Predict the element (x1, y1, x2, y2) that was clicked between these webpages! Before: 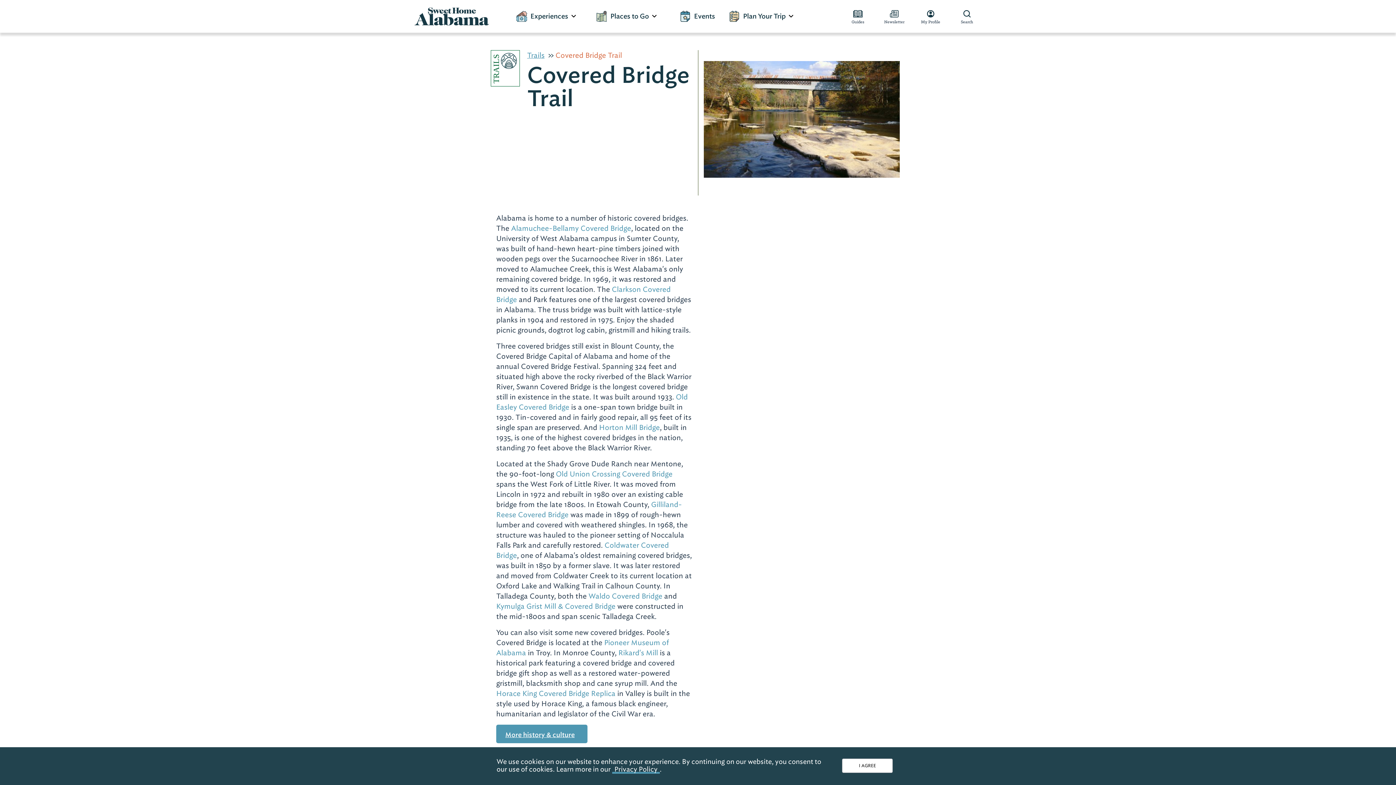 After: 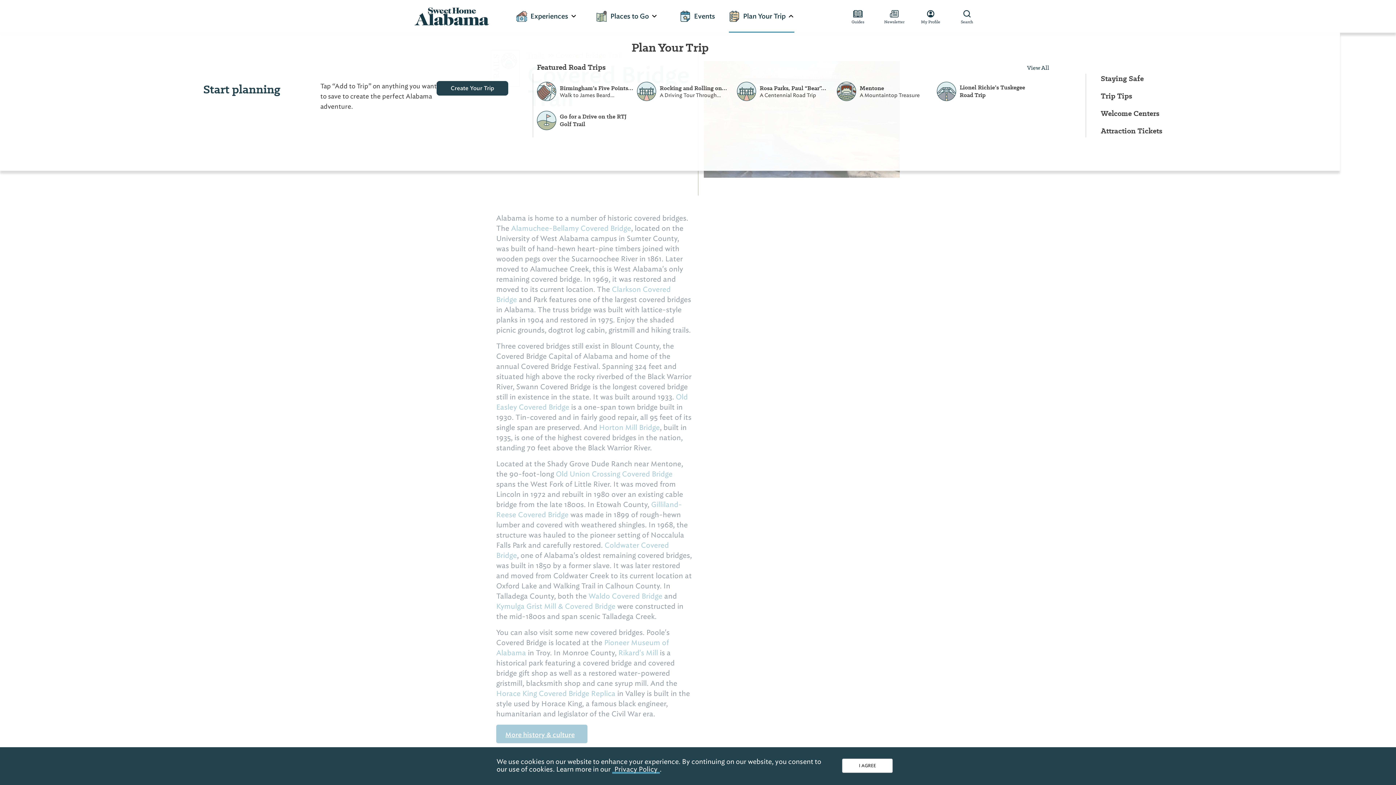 Action: bbox: (729, 0, 794, 32) label: Plan Your Trip